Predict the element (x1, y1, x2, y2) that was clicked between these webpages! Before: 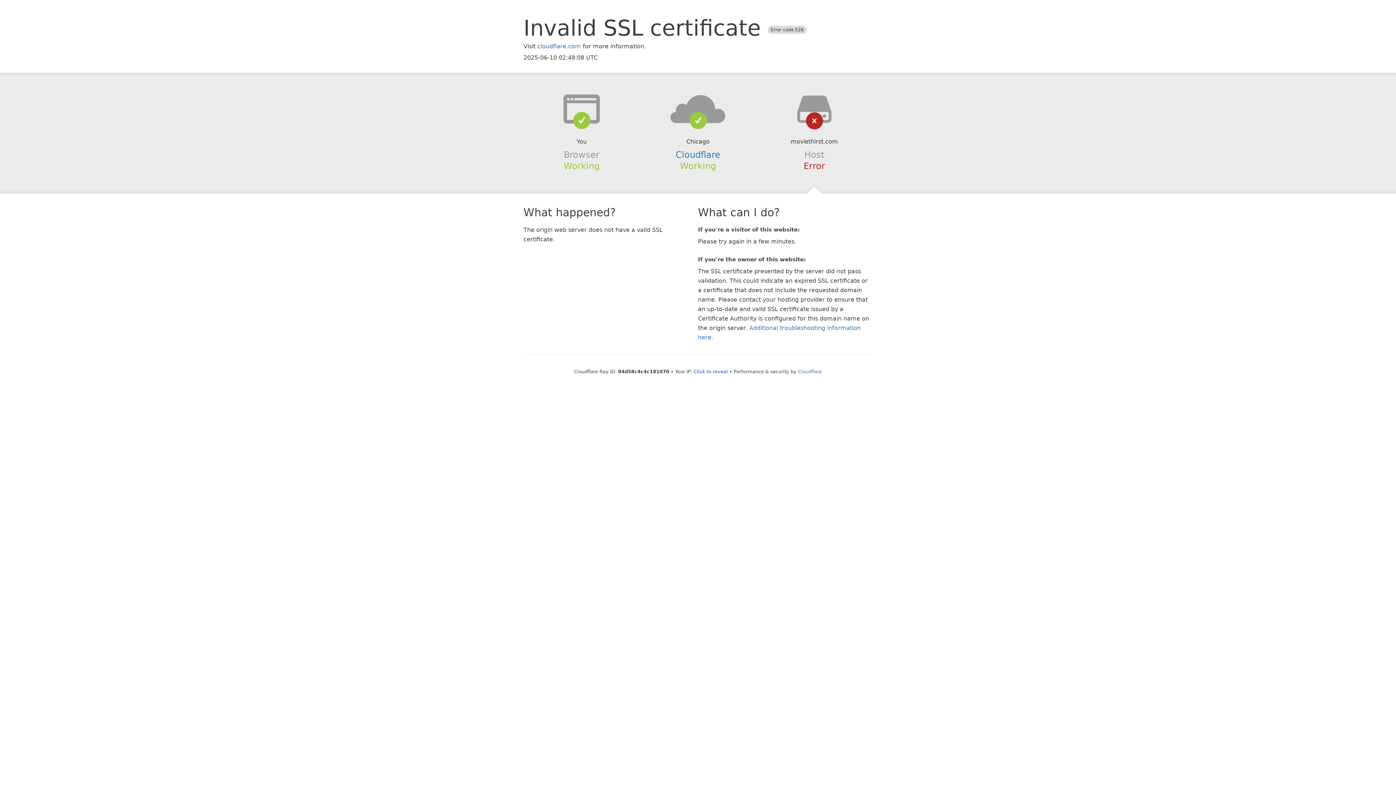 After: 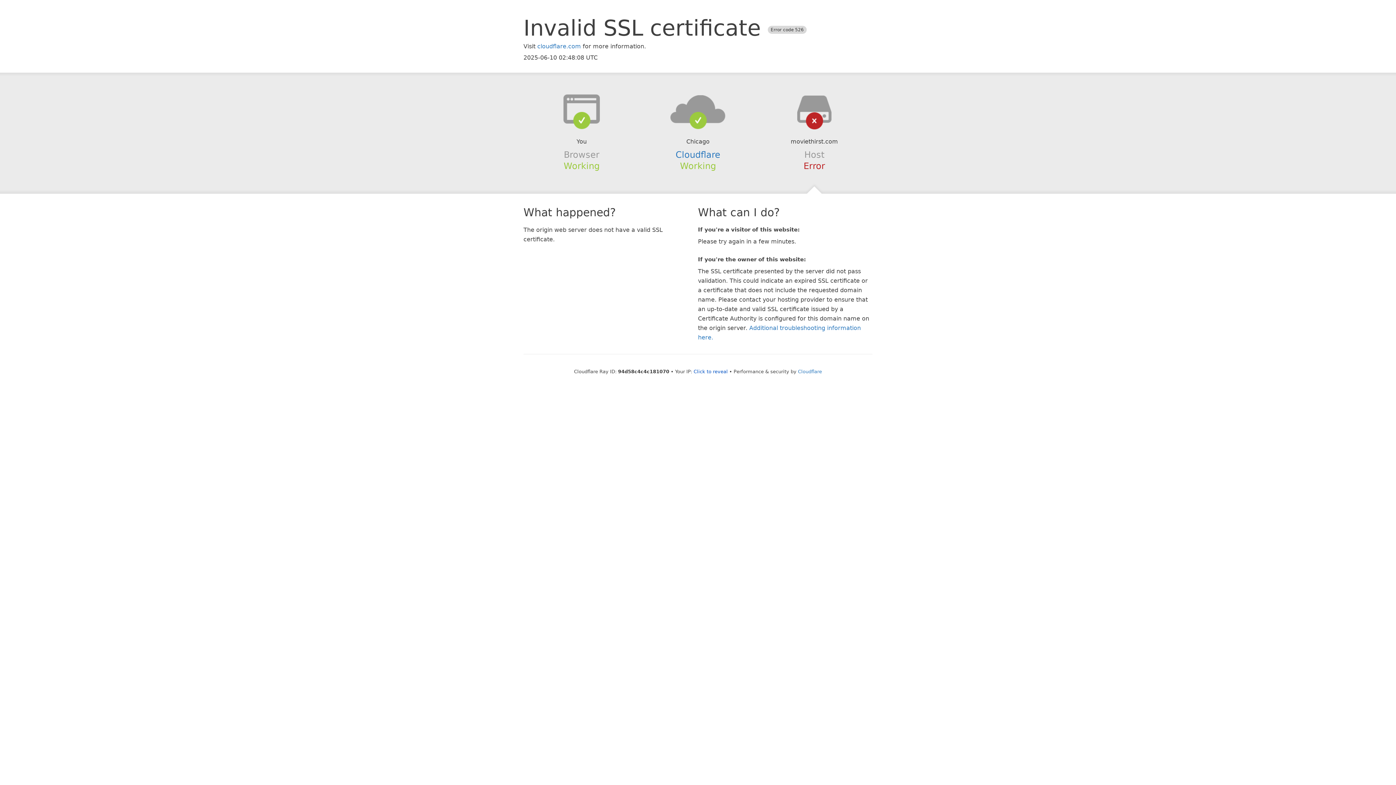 Action: bbox: (639, 94, 756, 123)